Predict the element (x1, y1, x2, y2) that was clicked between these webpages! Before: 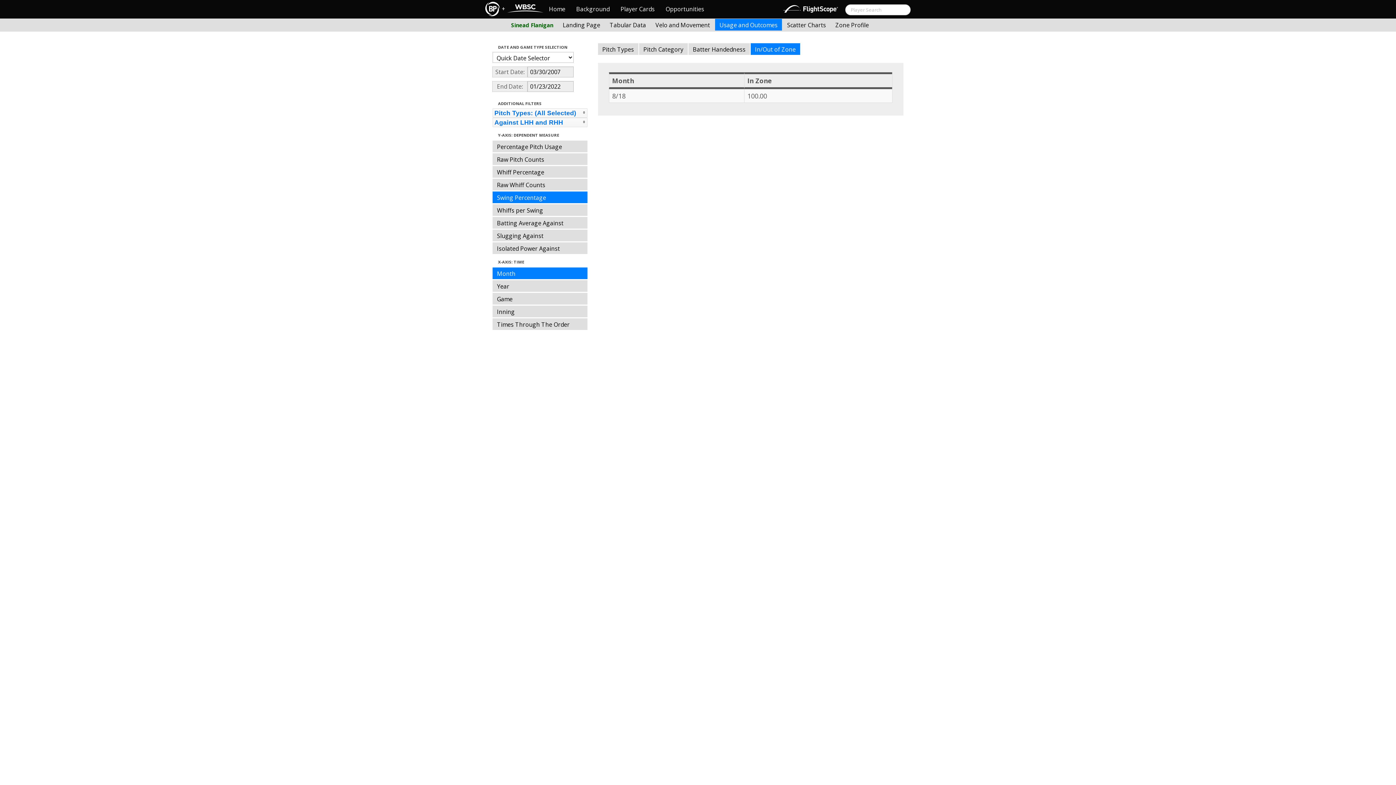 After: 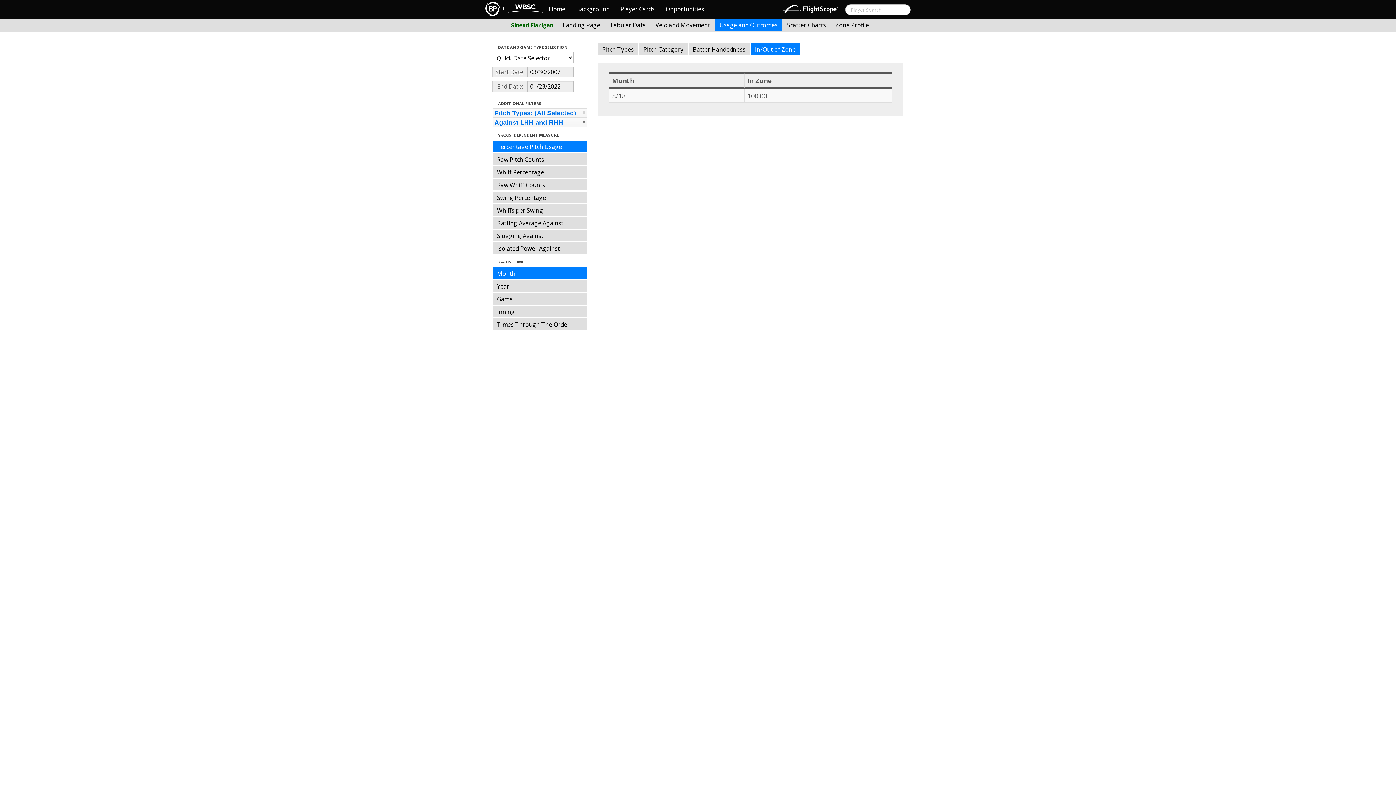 Action: label: Percentage Pitch Usage bbox: (492, 140, 587, 152)